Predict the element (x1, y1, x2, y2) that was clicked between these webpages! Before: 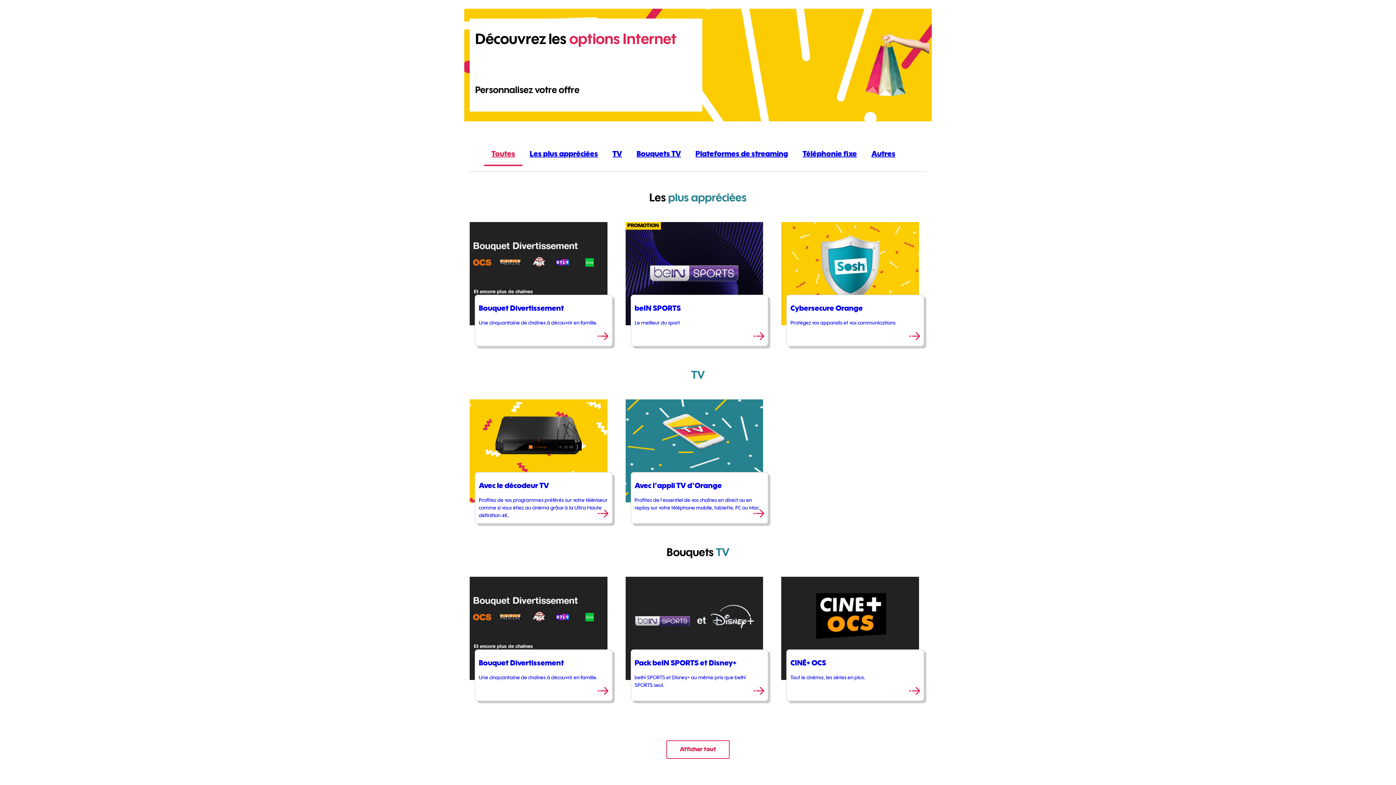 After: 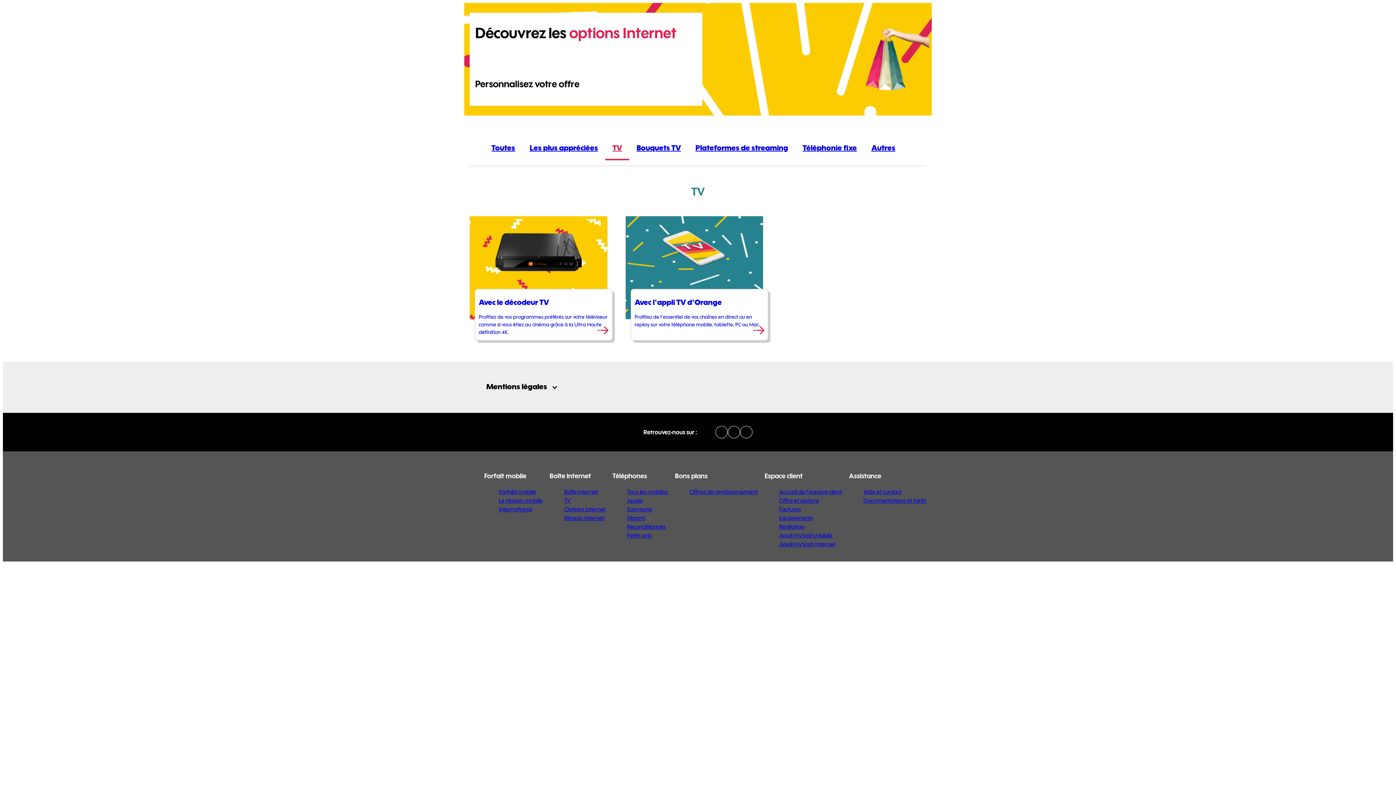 Action: bbox: (605, 143, 629, 165) label: TV